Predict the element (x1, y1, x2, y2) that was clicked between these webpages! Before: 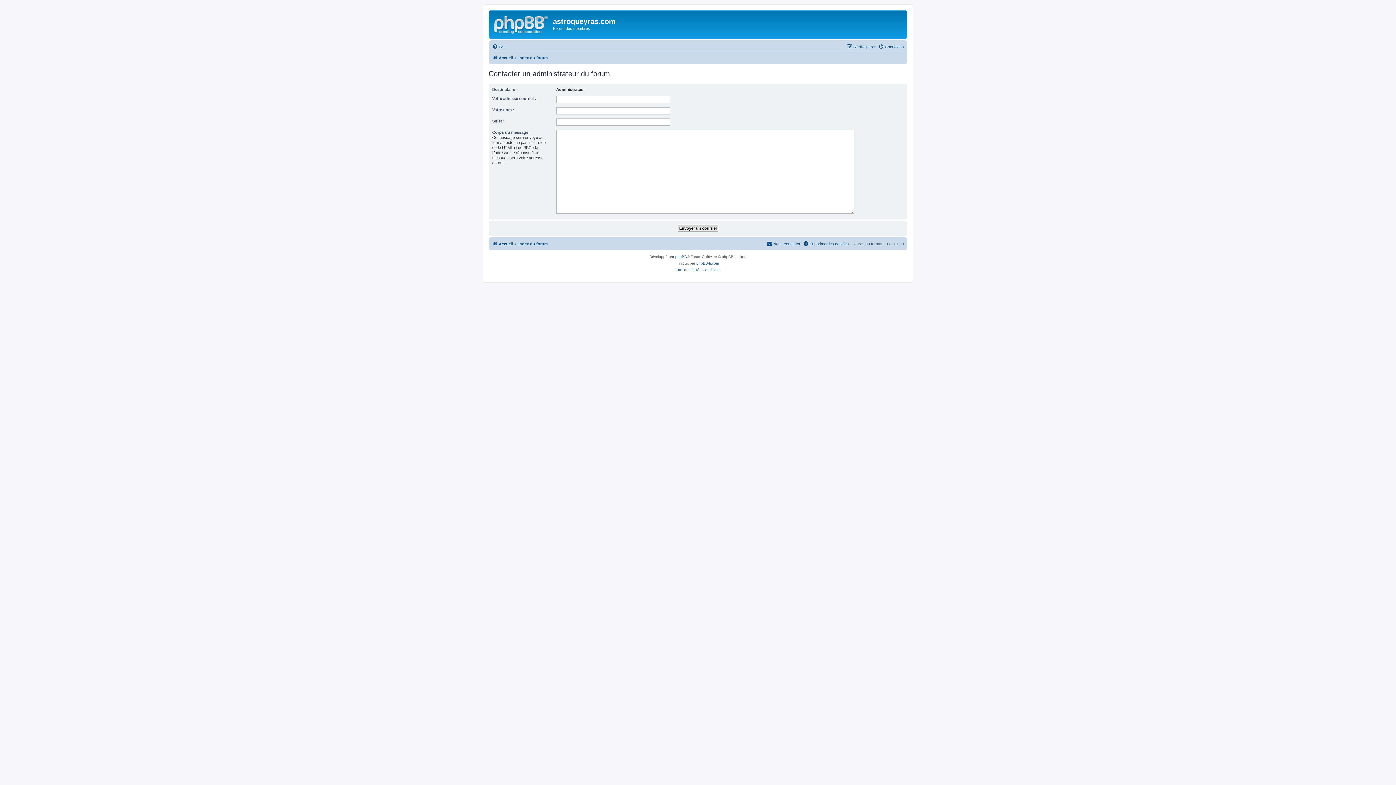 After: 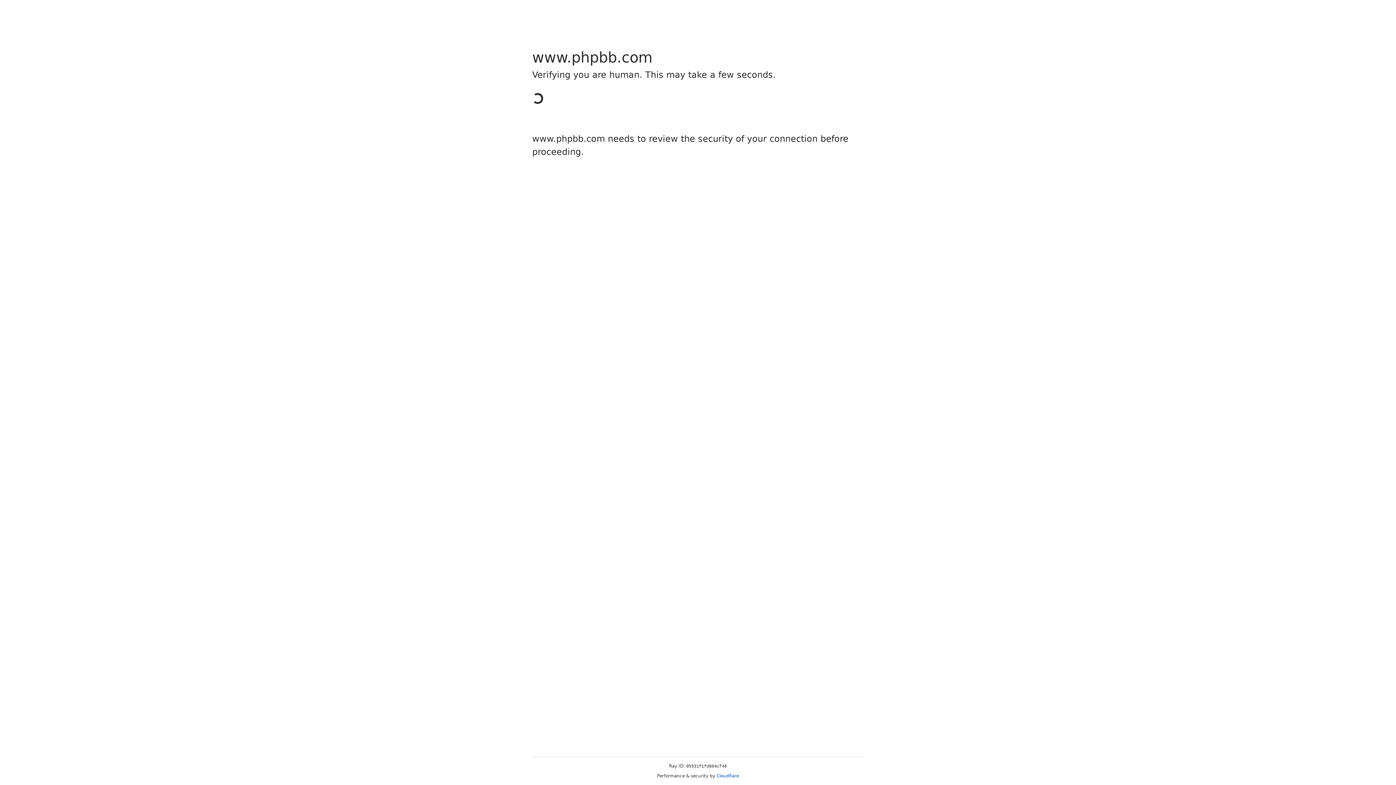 Action: bbox: (675, 253, 687, 260) label: phpBB